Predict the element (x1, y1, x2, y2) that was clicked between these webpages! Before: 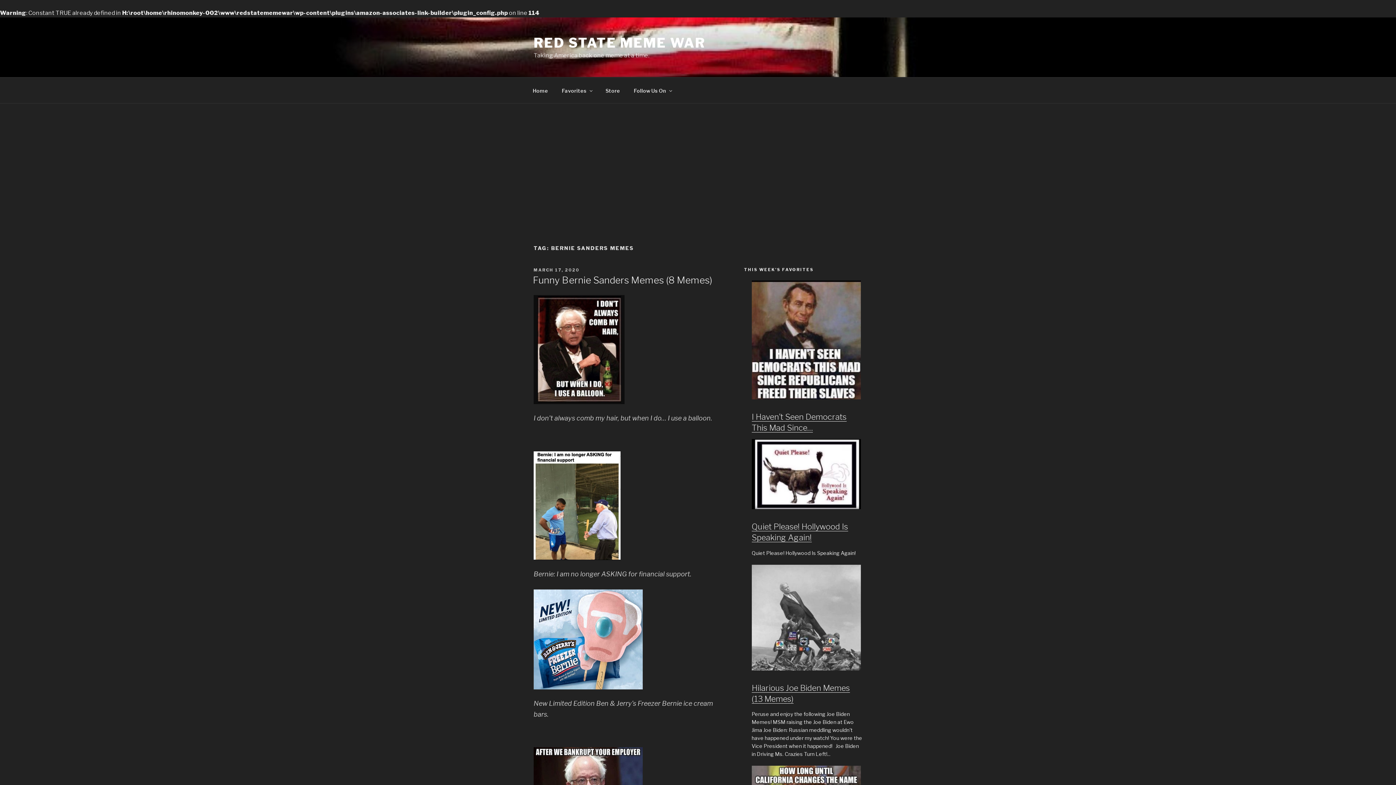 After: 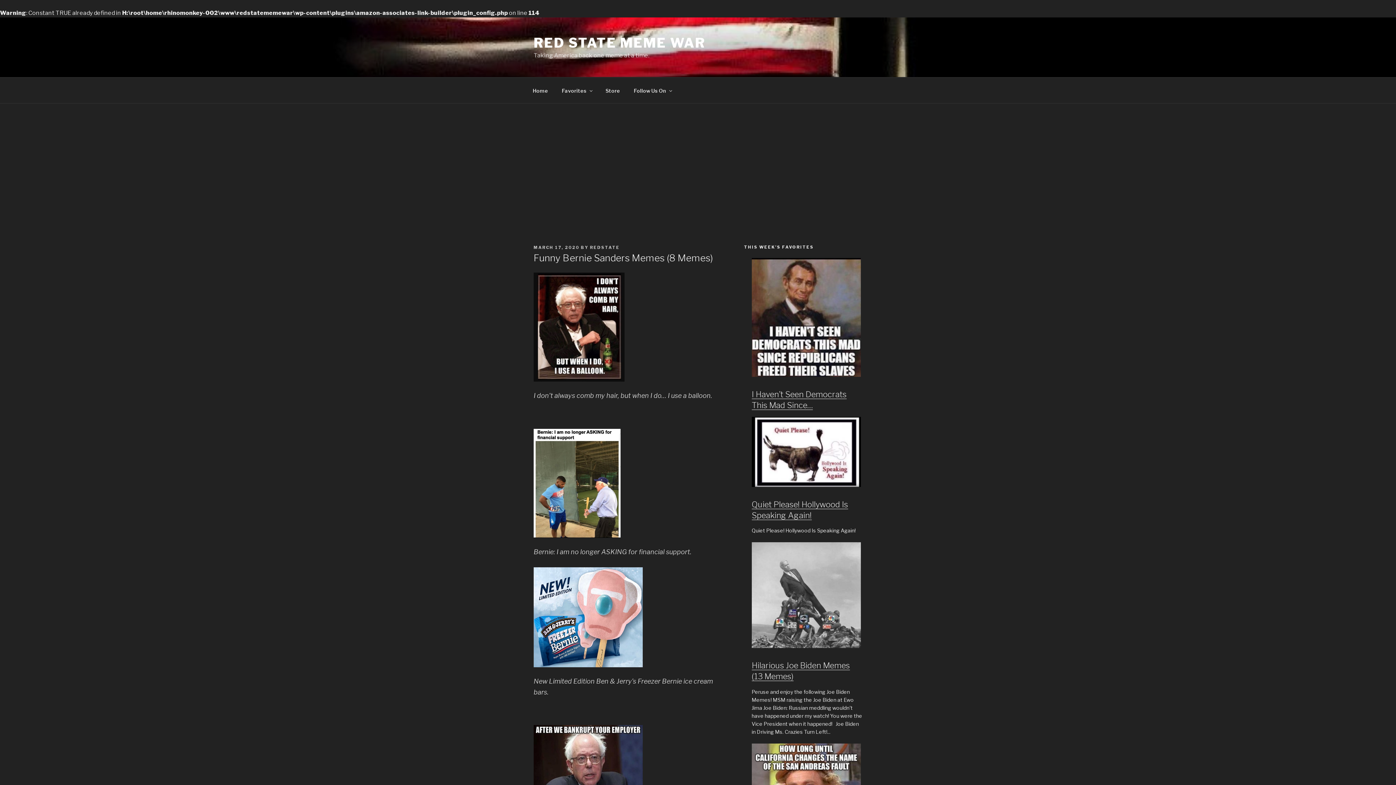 Action: label: MARCH 17, 2020 bbox: (533, 267, 579, 272)